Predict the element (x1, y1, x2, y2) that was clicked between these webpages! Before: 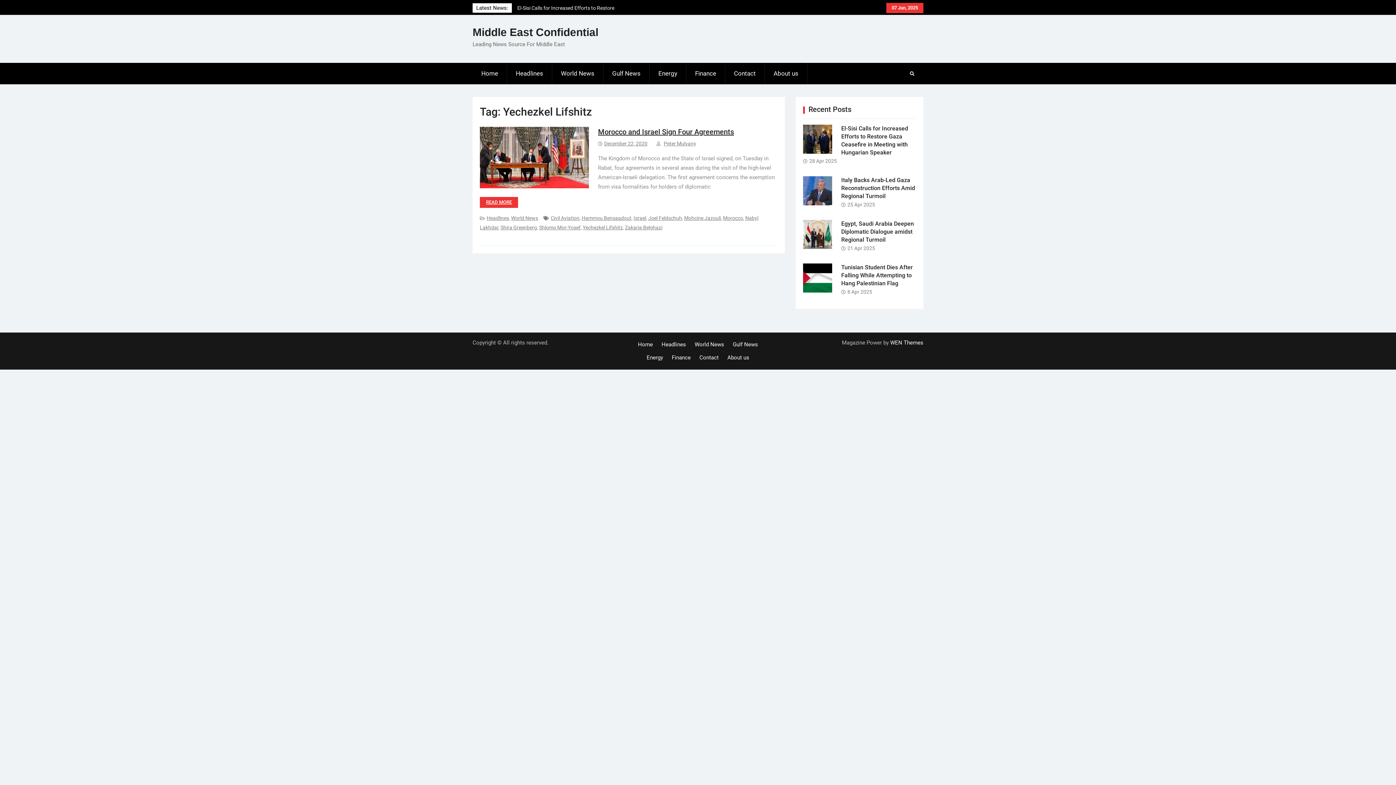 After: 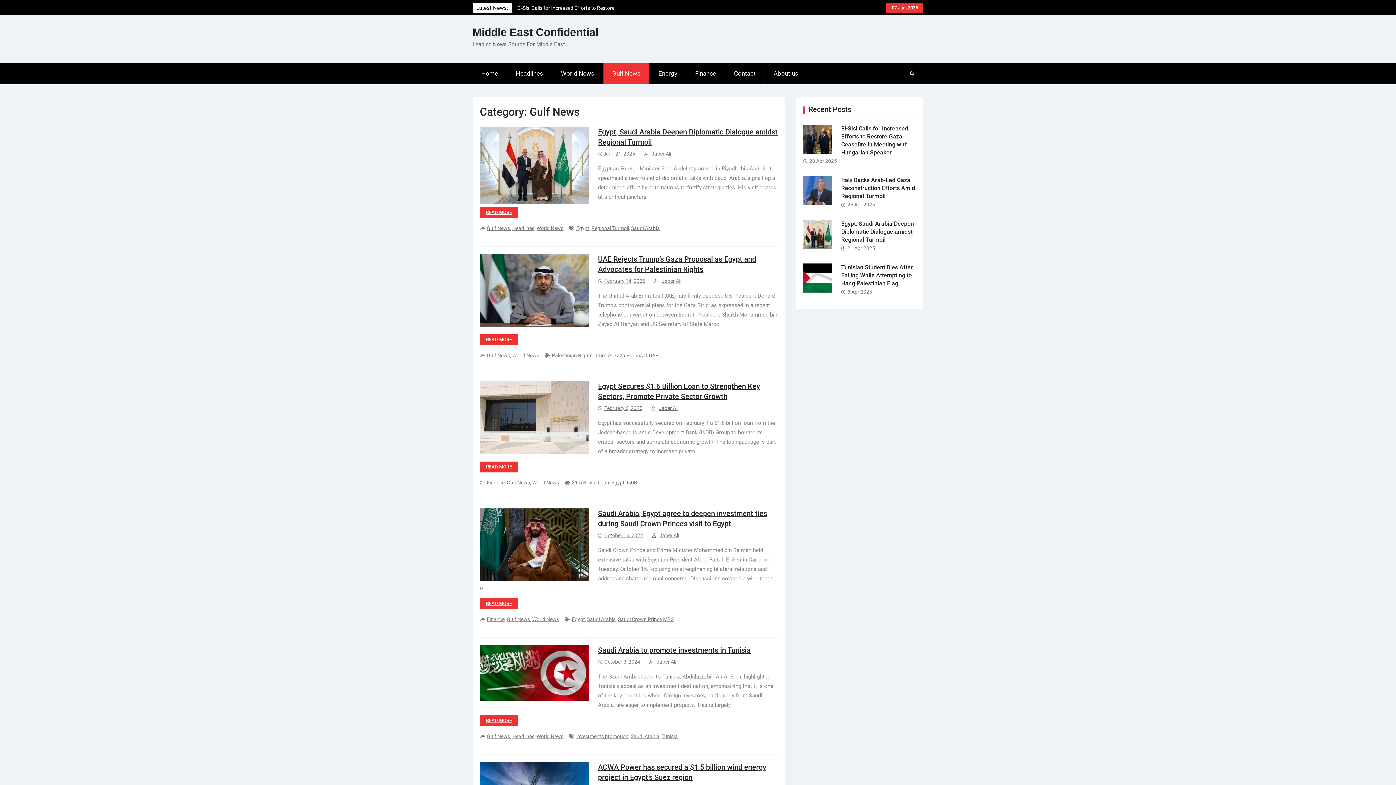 Action: label: Gulf News bbox: (603, 62, 649, 84)